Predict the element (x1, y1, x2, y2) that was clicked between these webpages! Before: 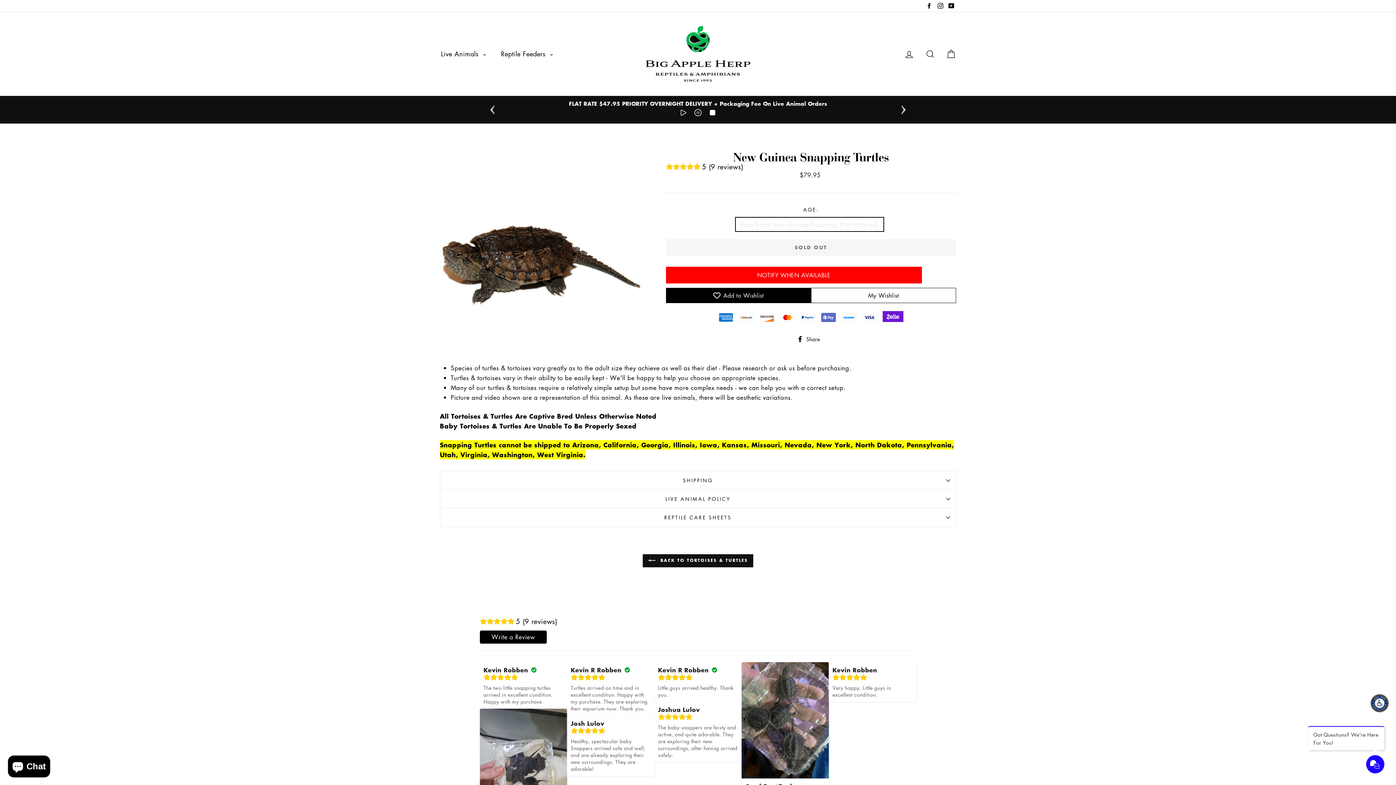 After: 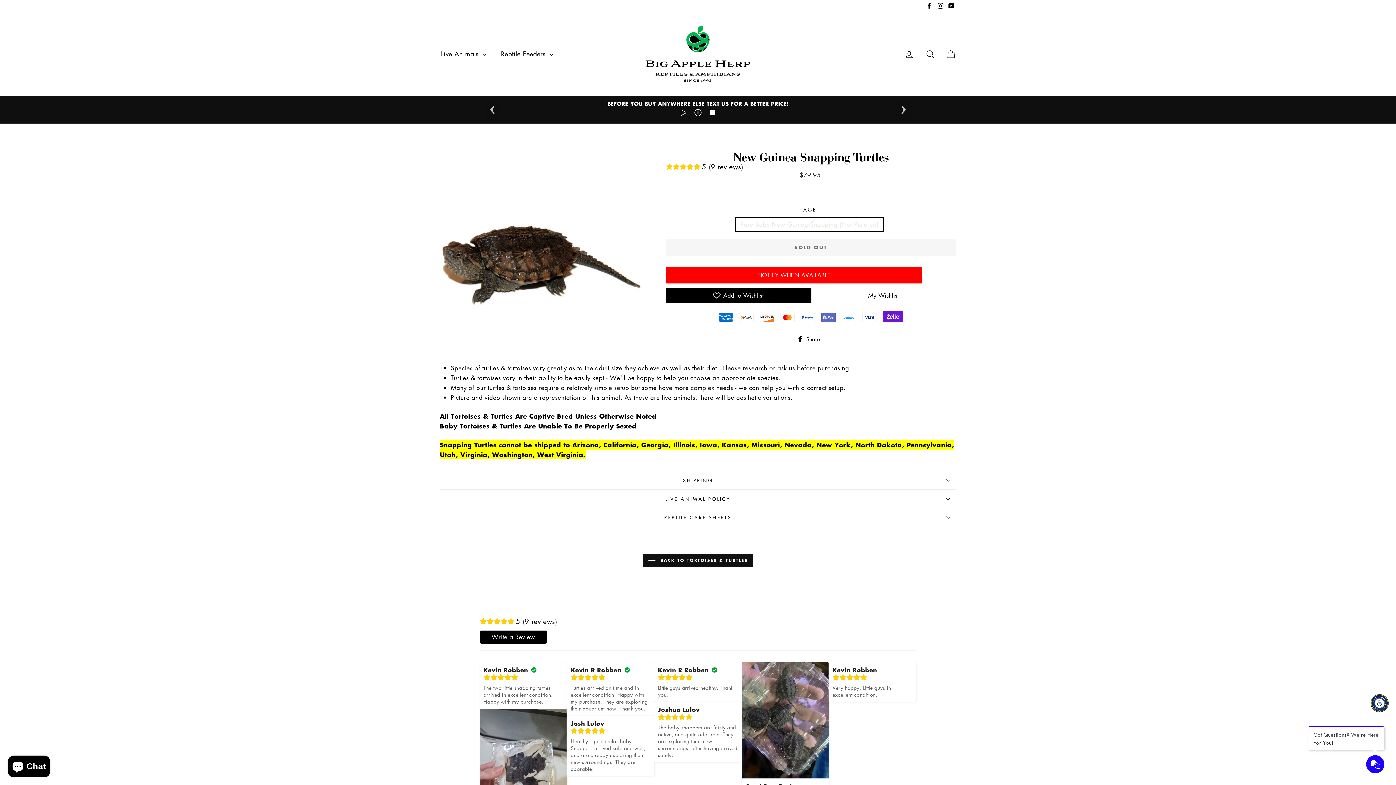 Action: label: Pause bbox: (691, 107, 704, 119)